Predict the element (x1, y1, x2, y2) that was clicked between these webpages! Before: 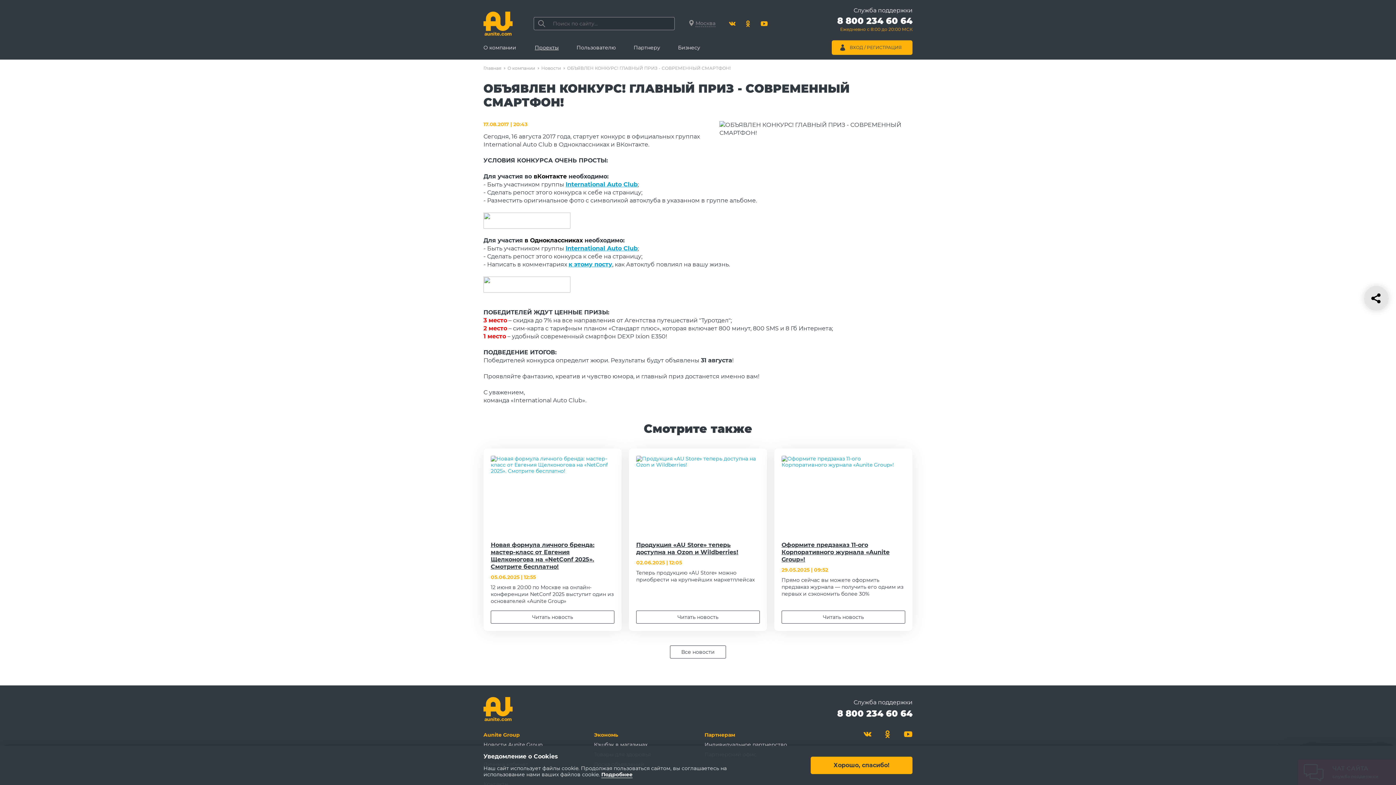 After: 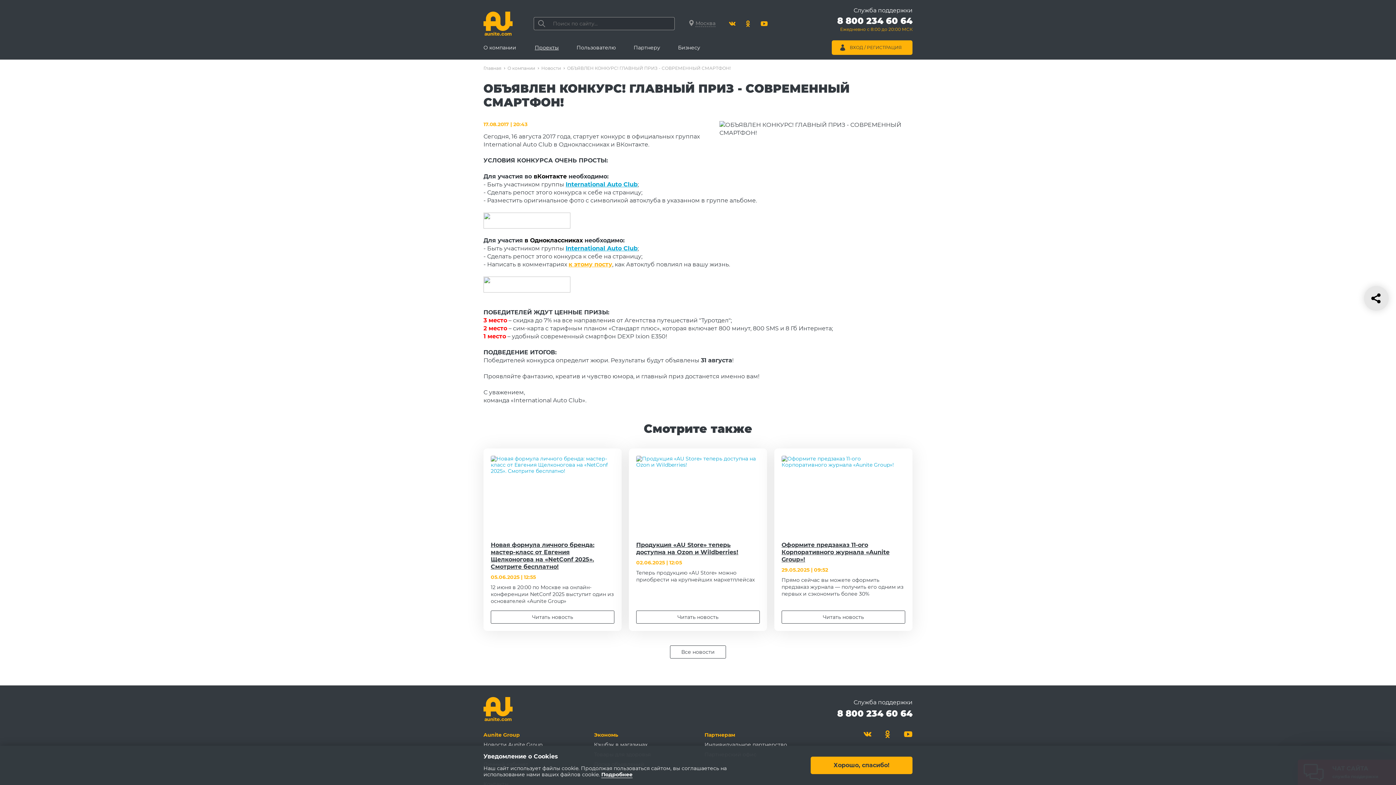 Action: bbox: (568, 260, 612, 267) label: к этому посту